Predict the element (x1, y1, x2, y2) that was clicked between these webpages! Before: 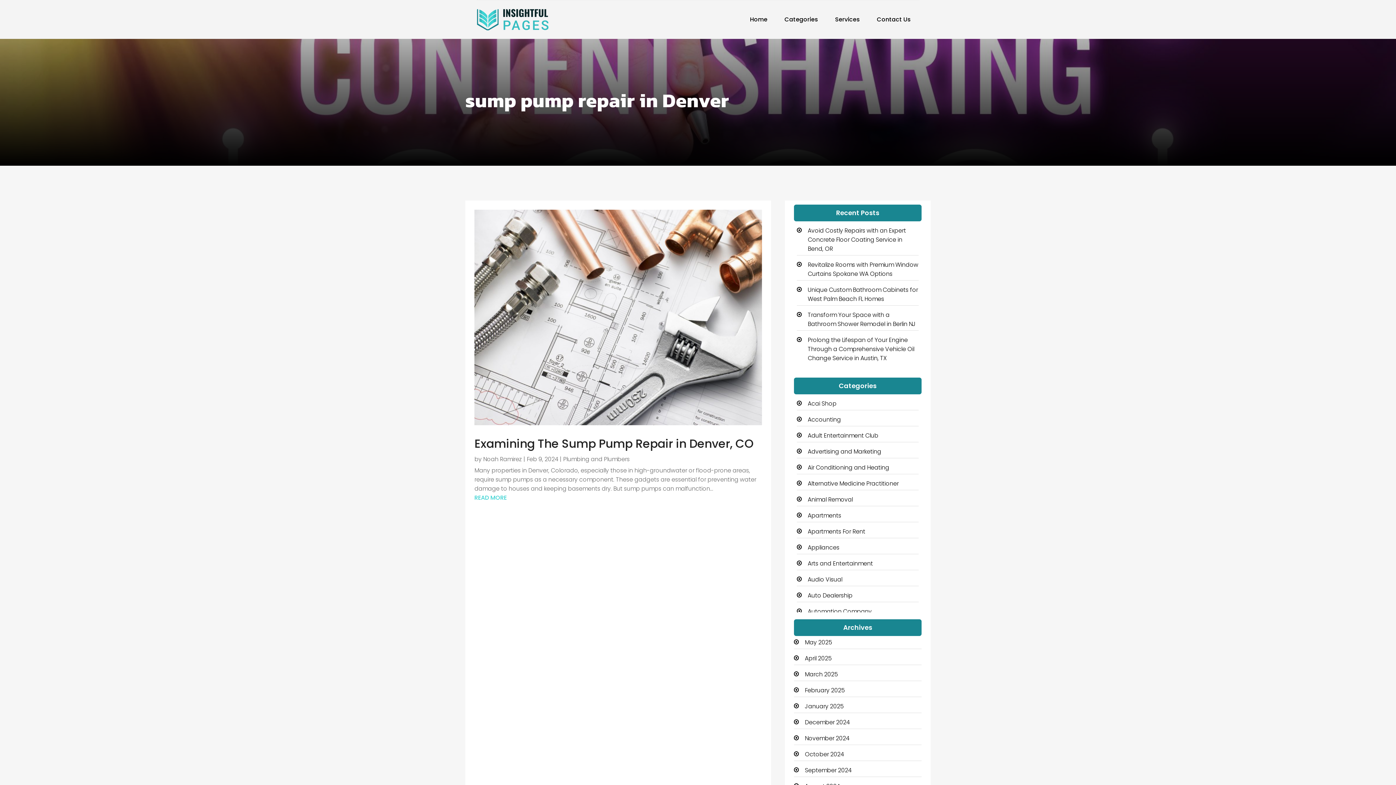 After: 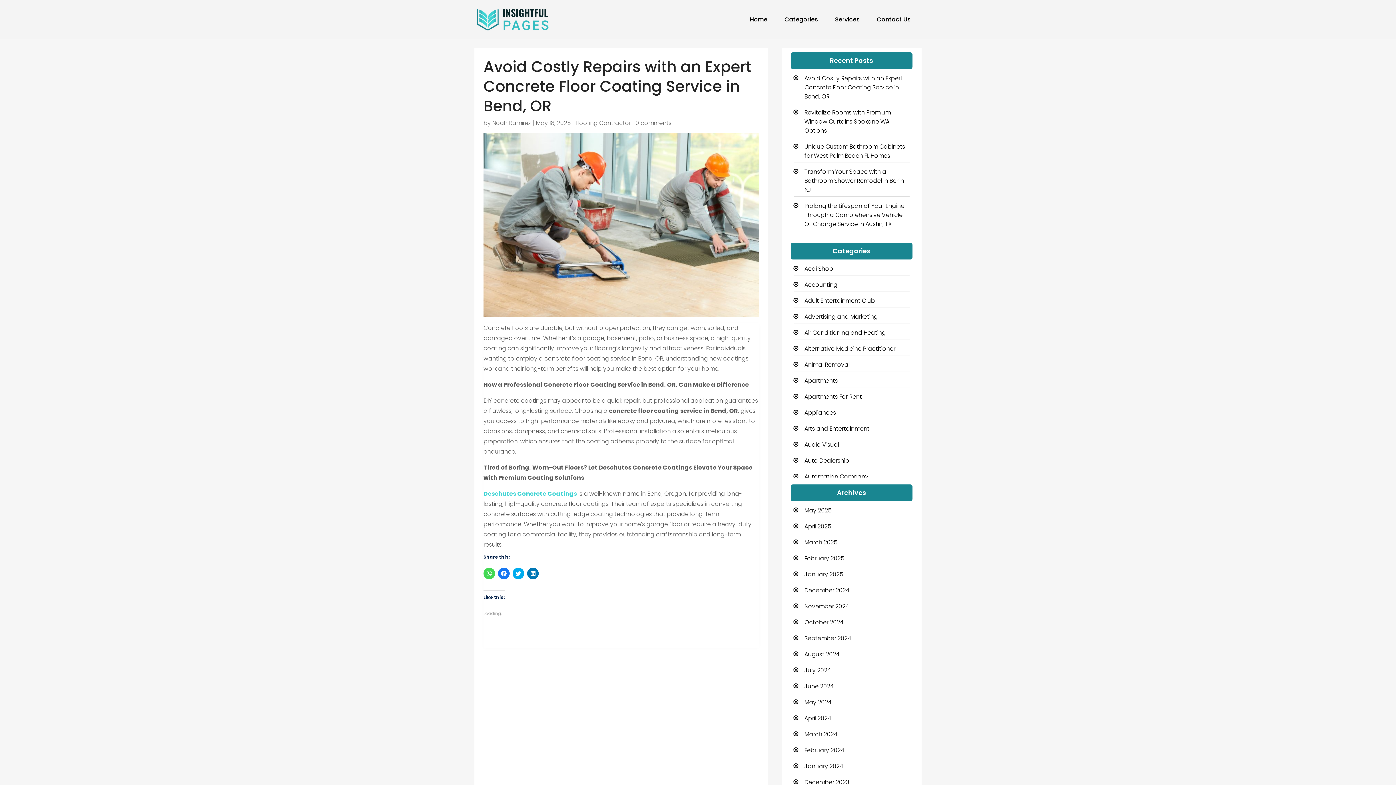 Action: bbox: (807, 226, 906, 253) label: Avoid Costly Repairs with an Expert Concrete Floor Coating Service in Bend, OR